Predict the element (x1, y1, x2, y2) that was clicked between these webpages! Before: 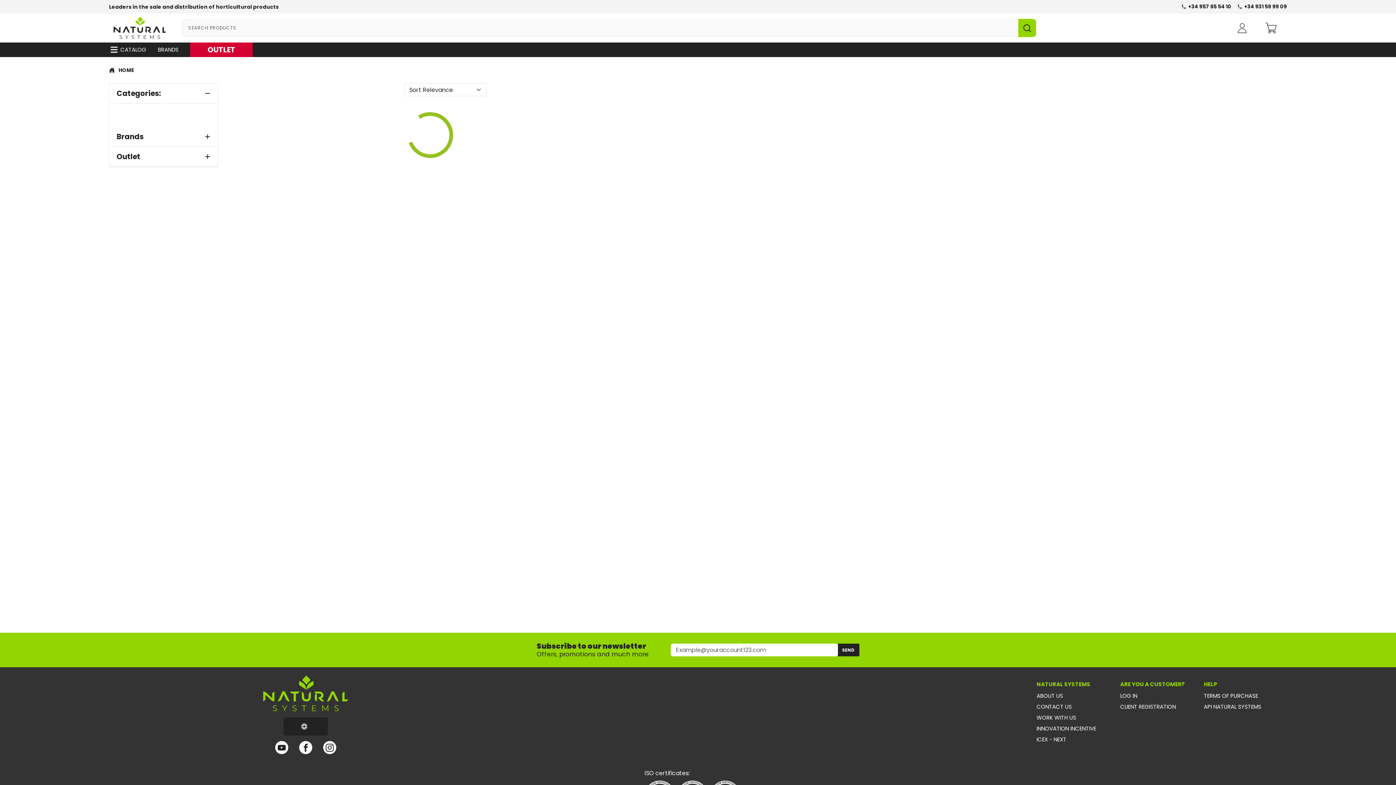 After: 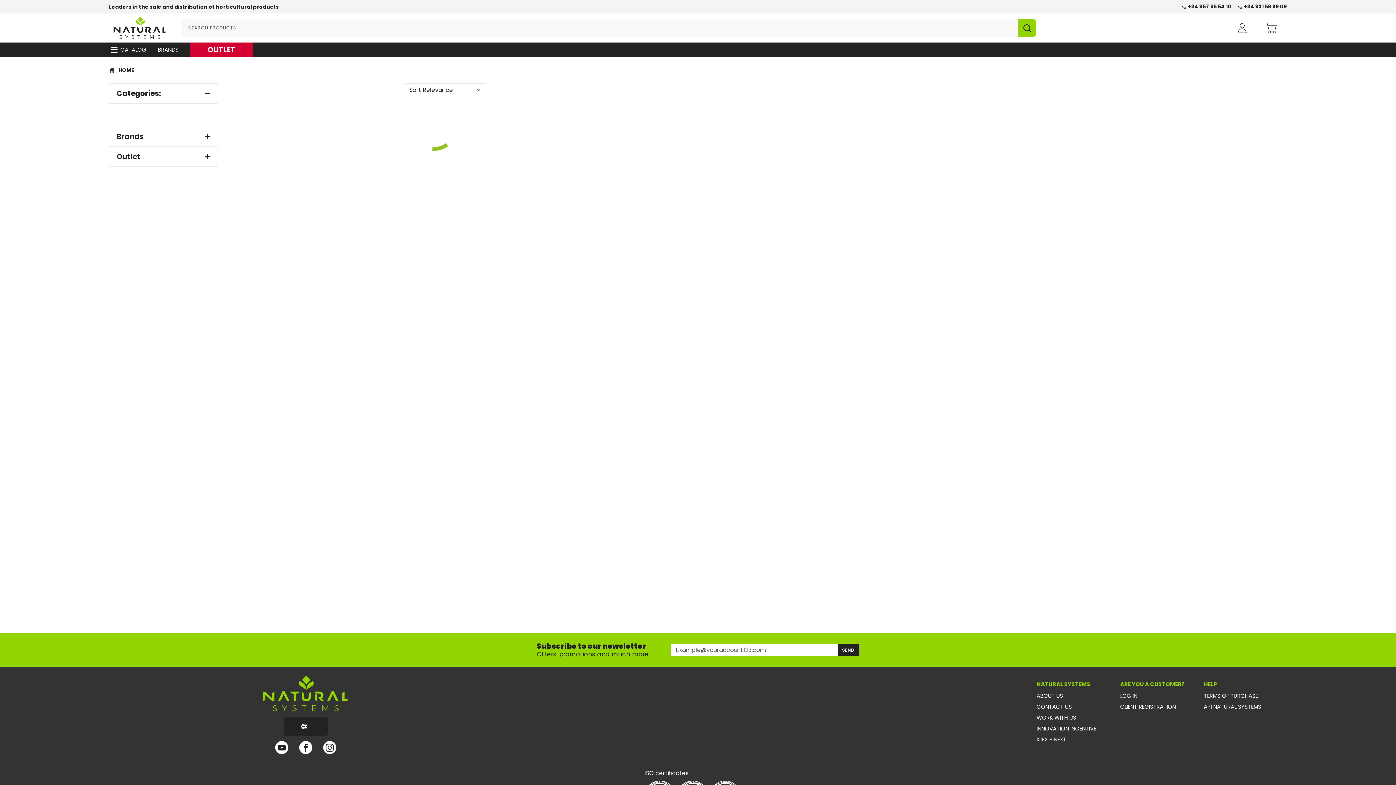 Action: bbox: (113, 115, 127, 121)